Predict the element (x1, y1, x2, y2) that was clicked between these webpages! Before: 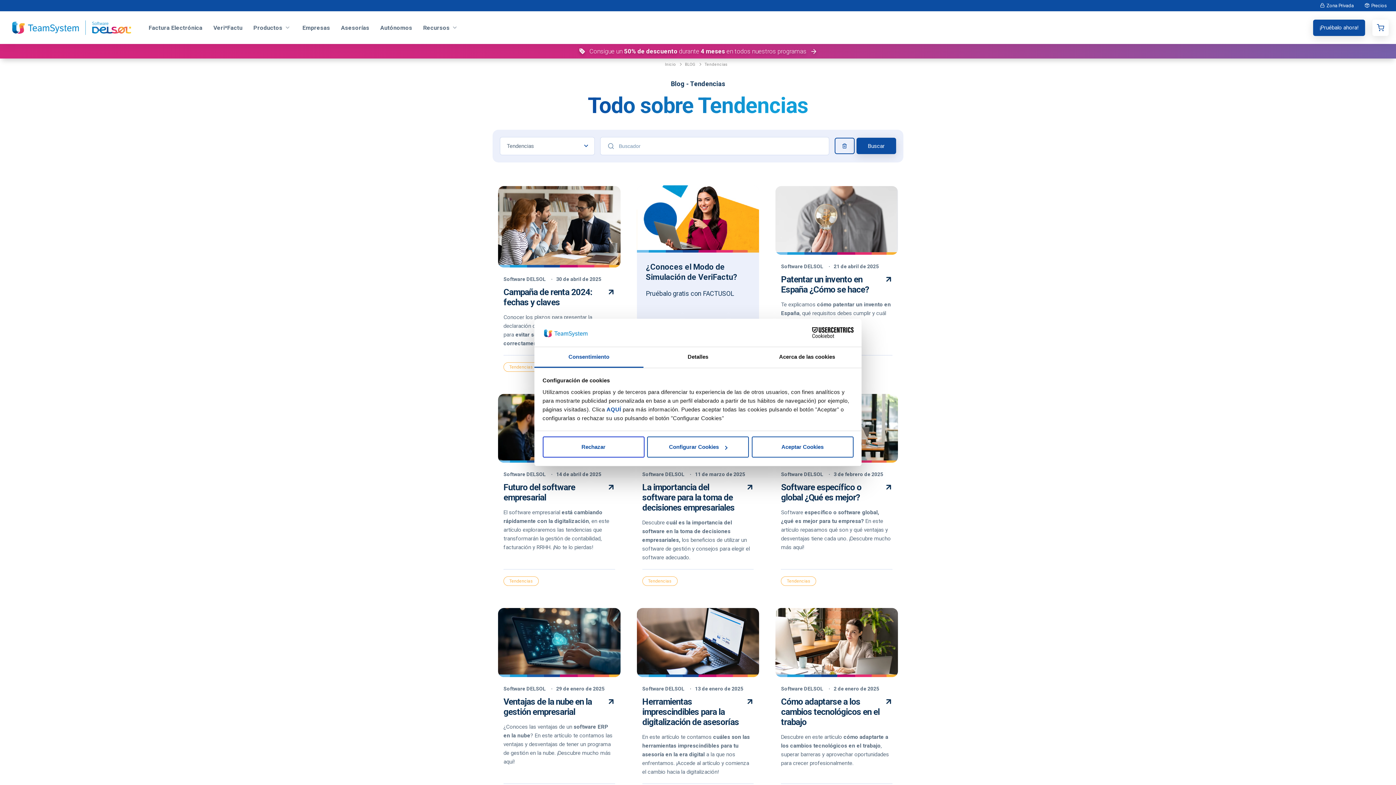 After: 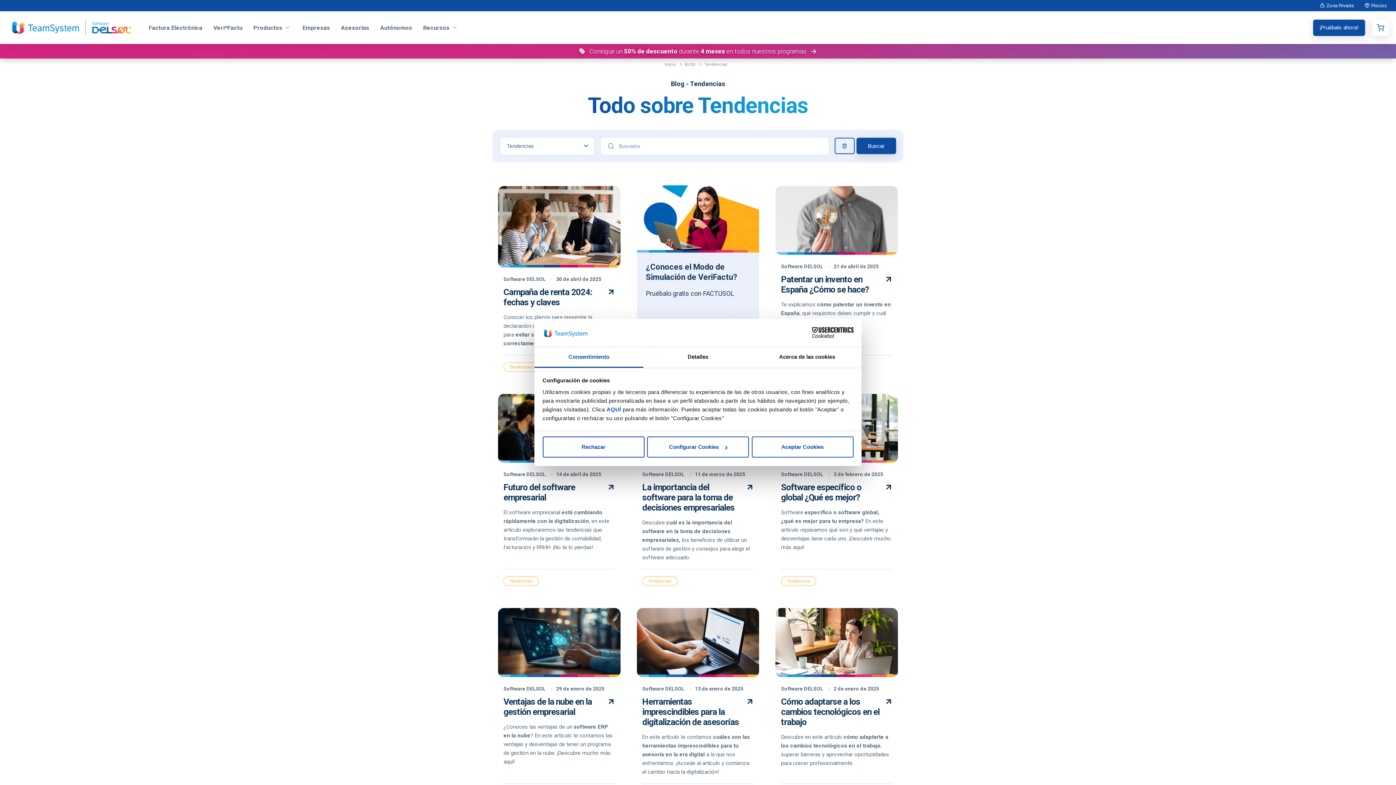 Action: bbox: (856, 137, 896, 154) label: Buscar